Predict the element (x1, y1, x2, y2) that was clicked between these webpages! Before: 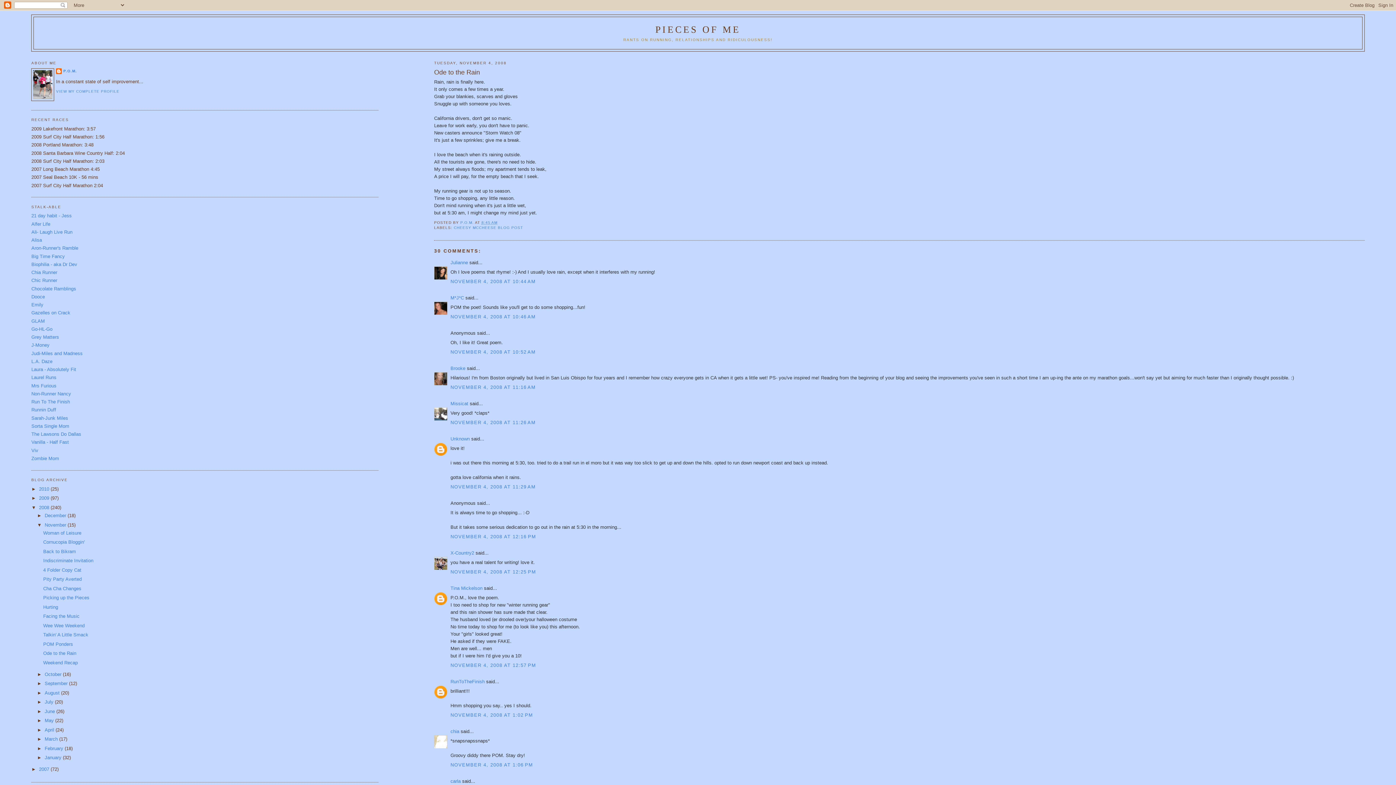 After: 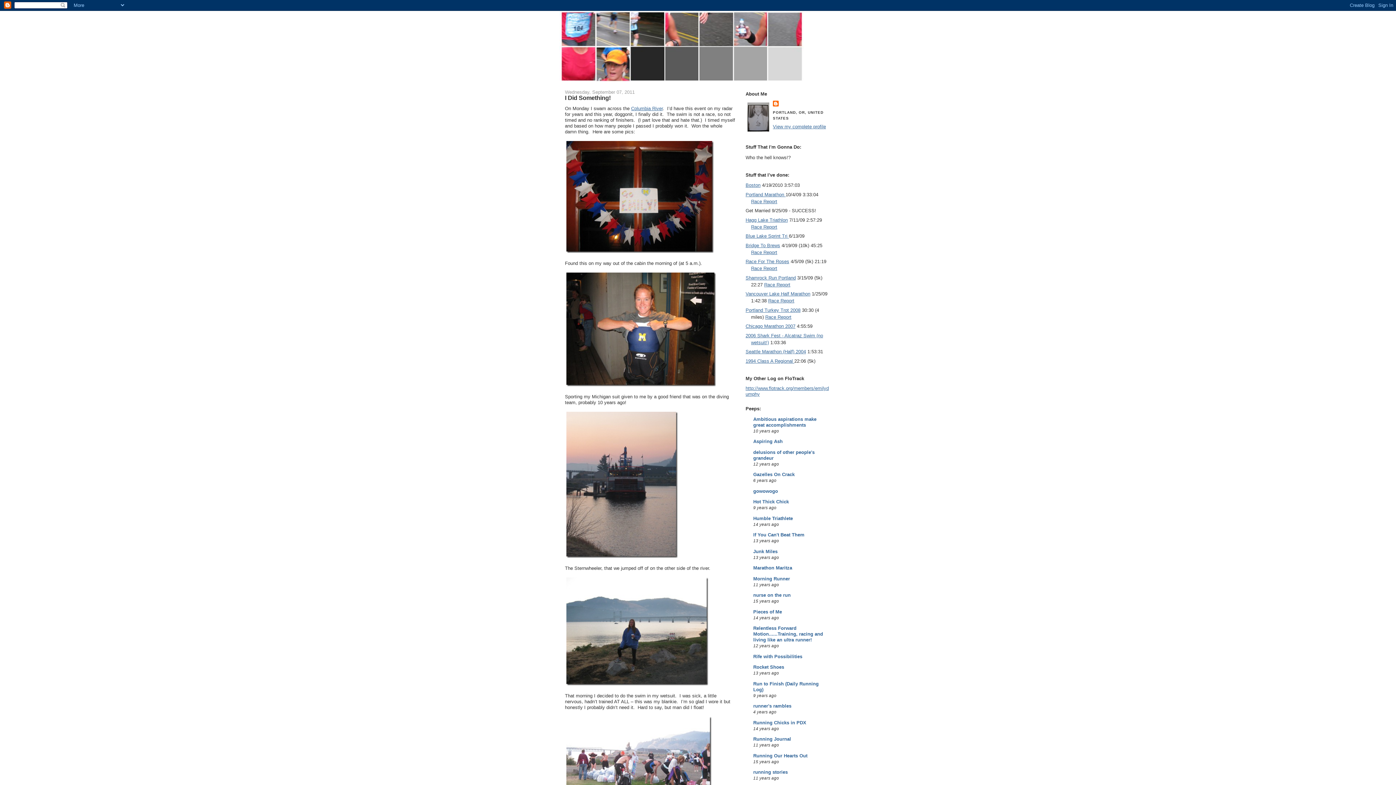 Action: label: Emily bbox: (31, 302, 43, 307)